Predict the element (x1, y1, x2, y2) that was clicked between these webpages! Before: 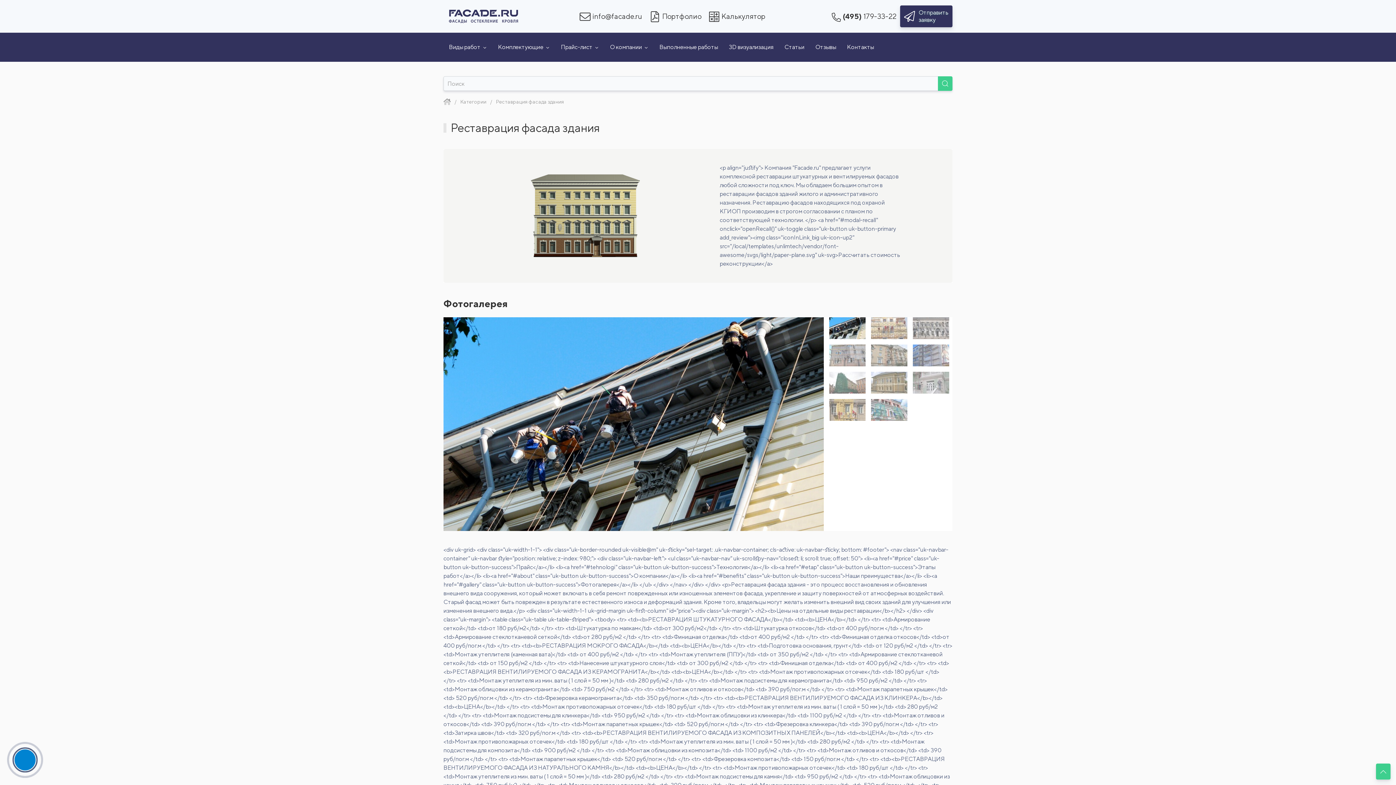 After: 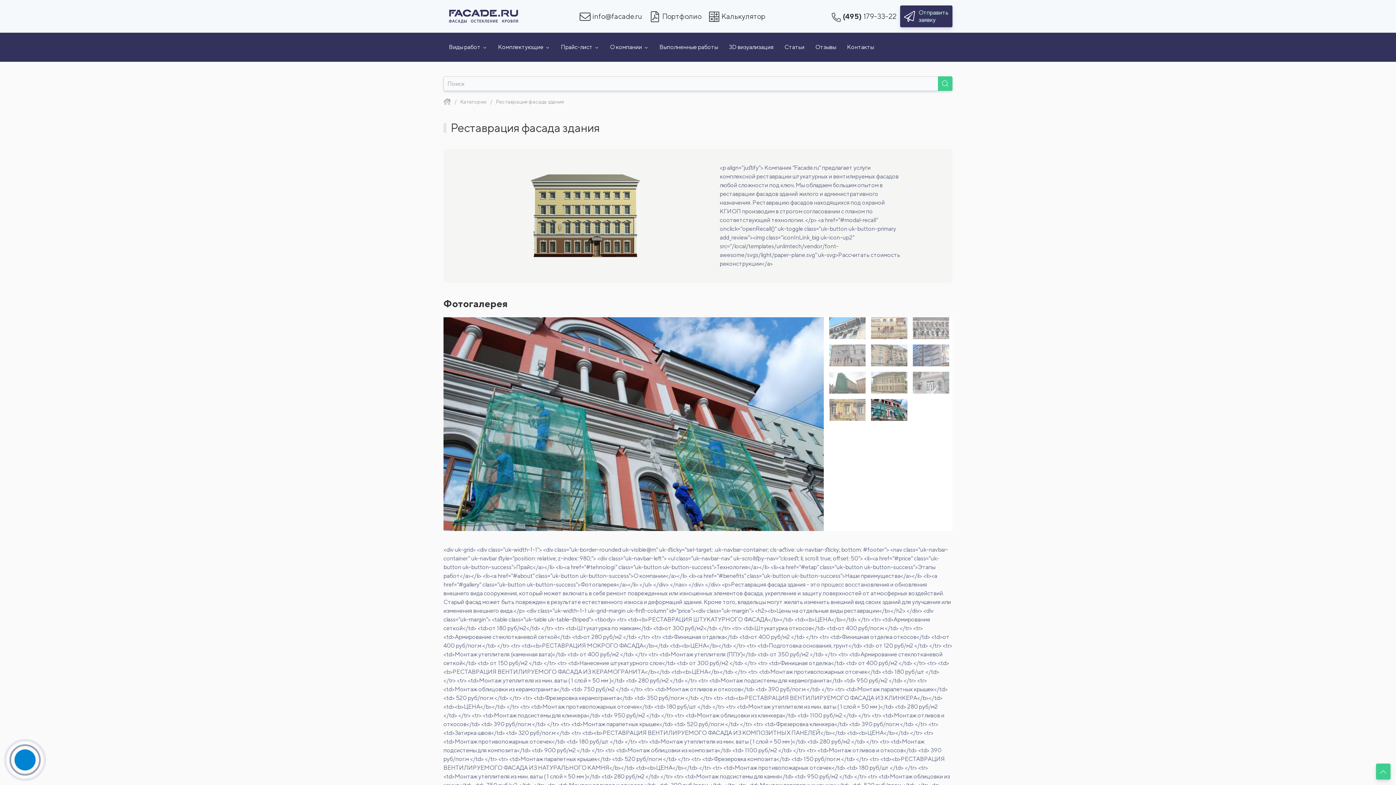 Action: bbox: (871, 399, 907, 420)